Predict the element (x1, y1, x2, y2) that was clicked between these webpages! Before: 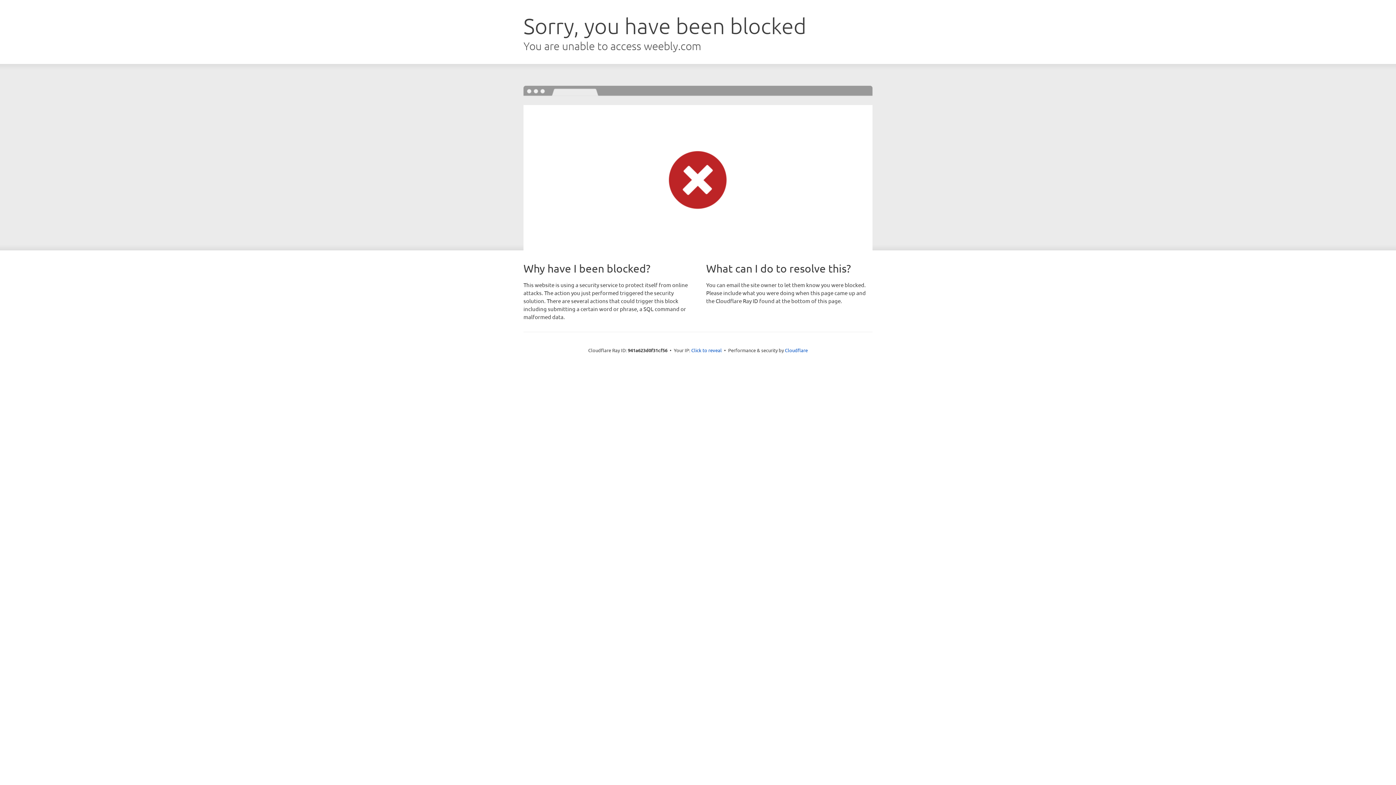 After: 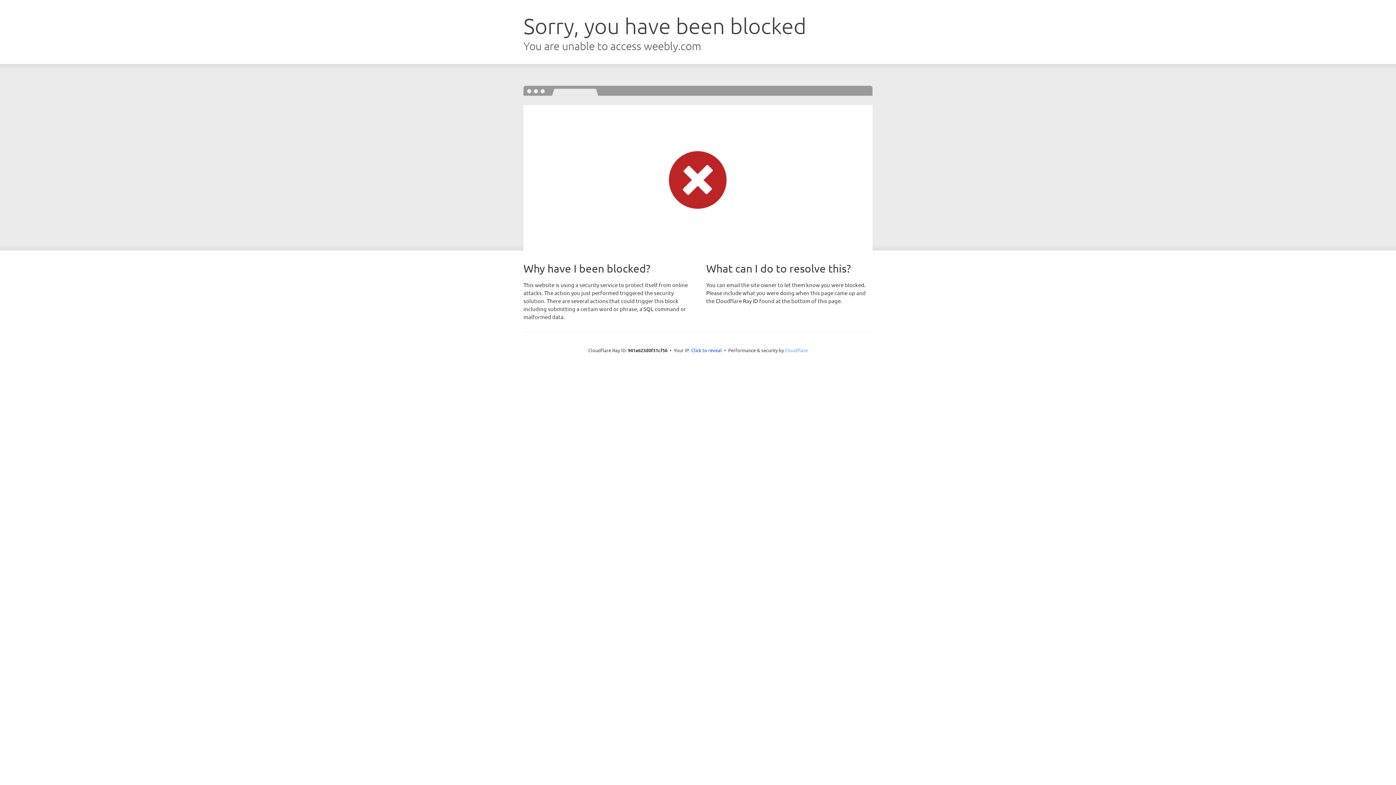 Action: label: Cloudflare bbox: (785, 347, 808, 353)